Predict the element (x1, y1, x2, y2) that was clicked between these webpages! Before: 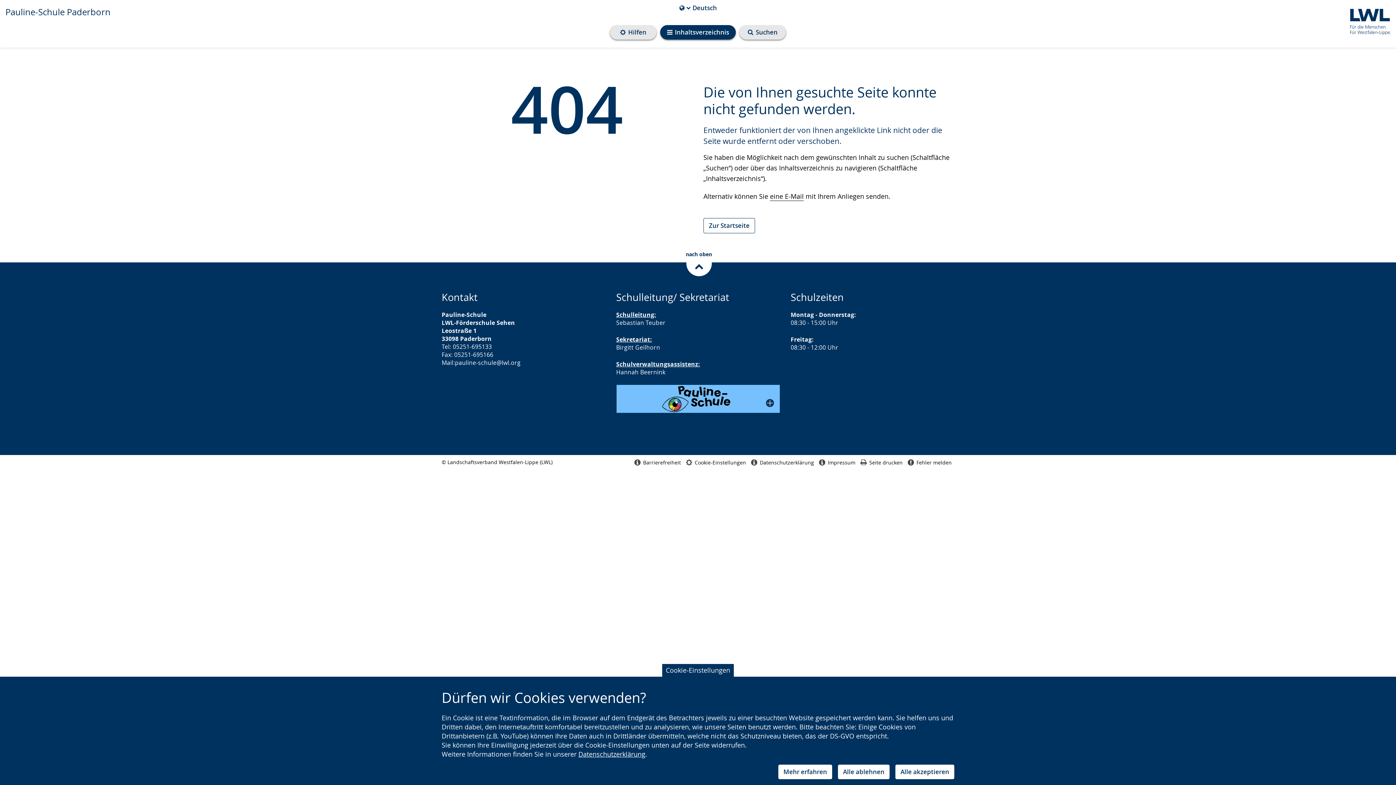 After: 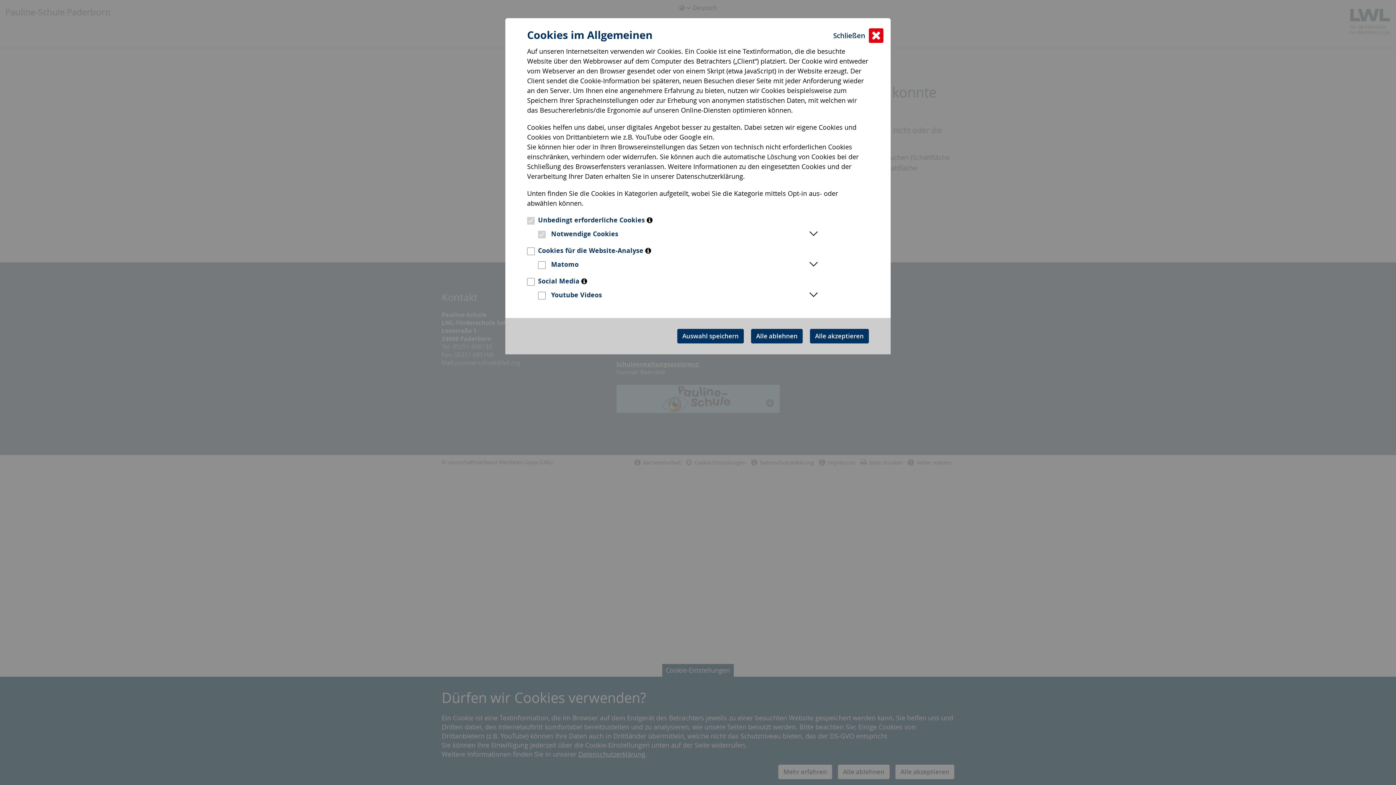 Action: bbox: (778, 765, 832, 779) label: Mehr erfahren